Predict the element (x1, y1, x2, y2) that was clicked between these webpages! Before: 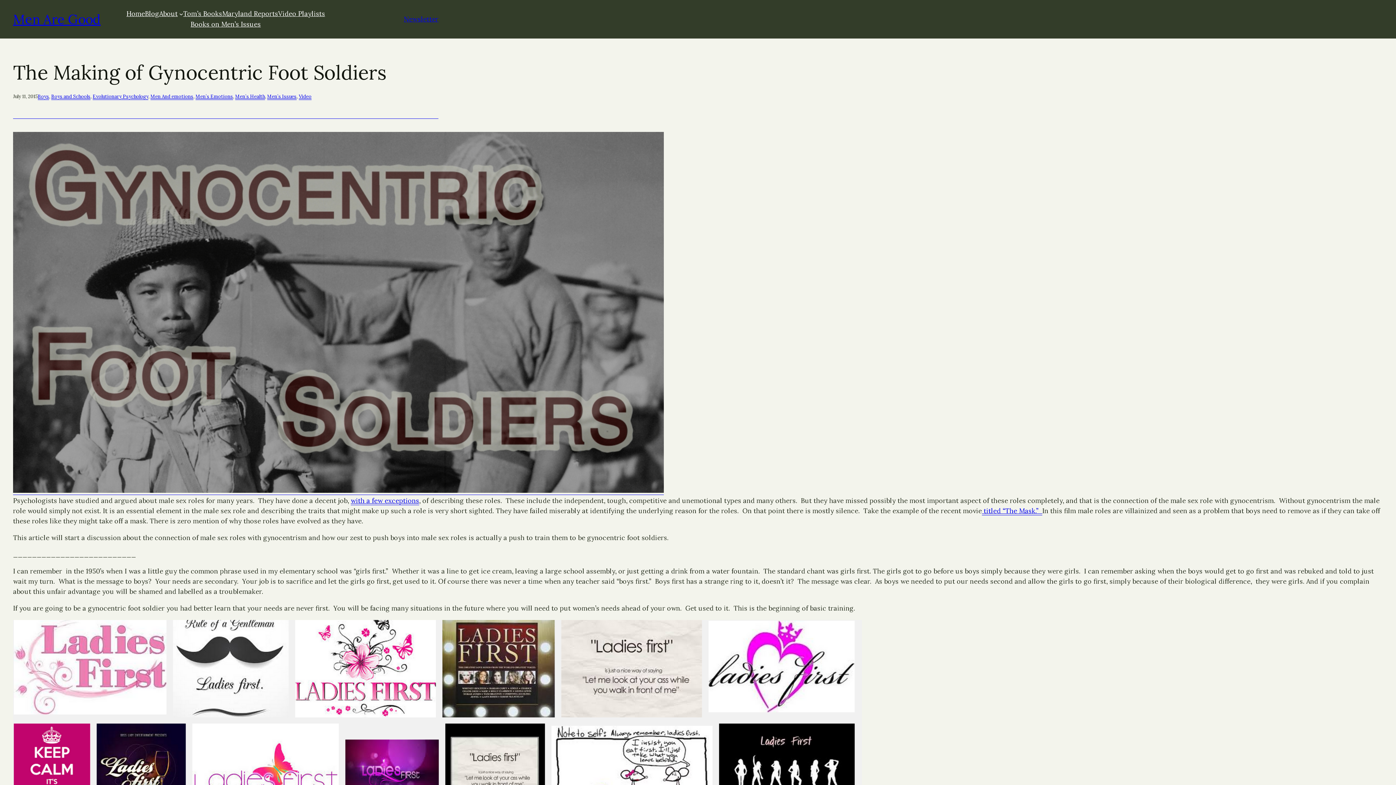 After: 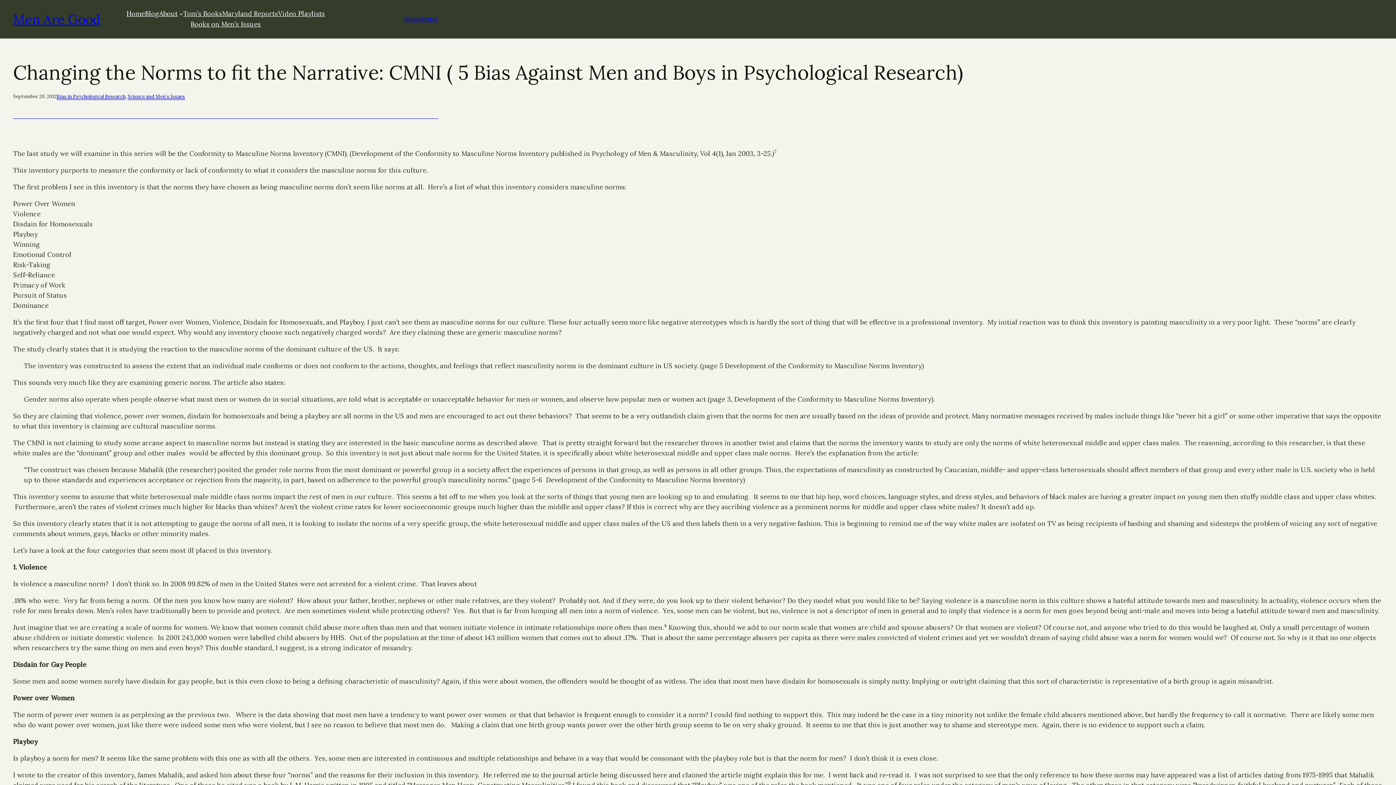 Action: bbox: (350, 496, 419, 505) label: with a few exceptions